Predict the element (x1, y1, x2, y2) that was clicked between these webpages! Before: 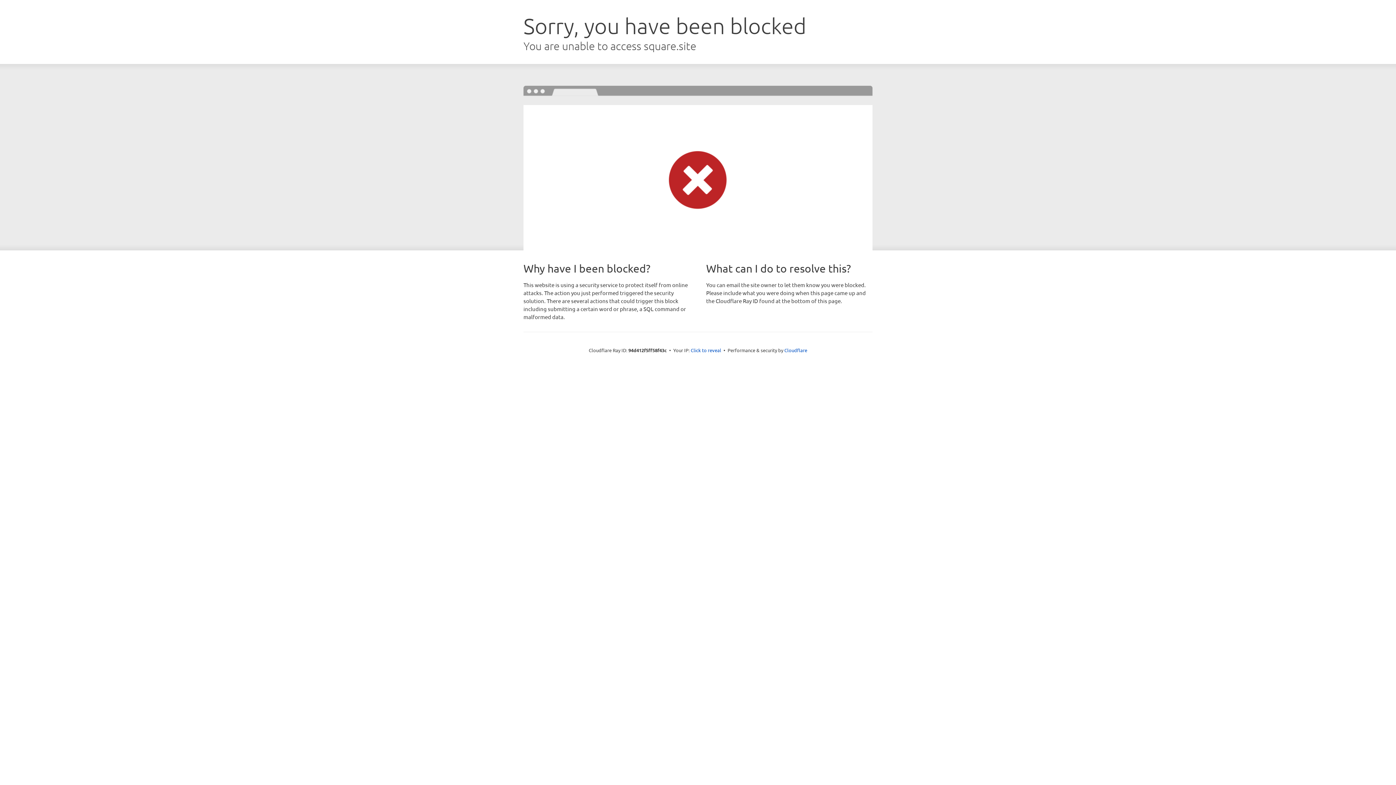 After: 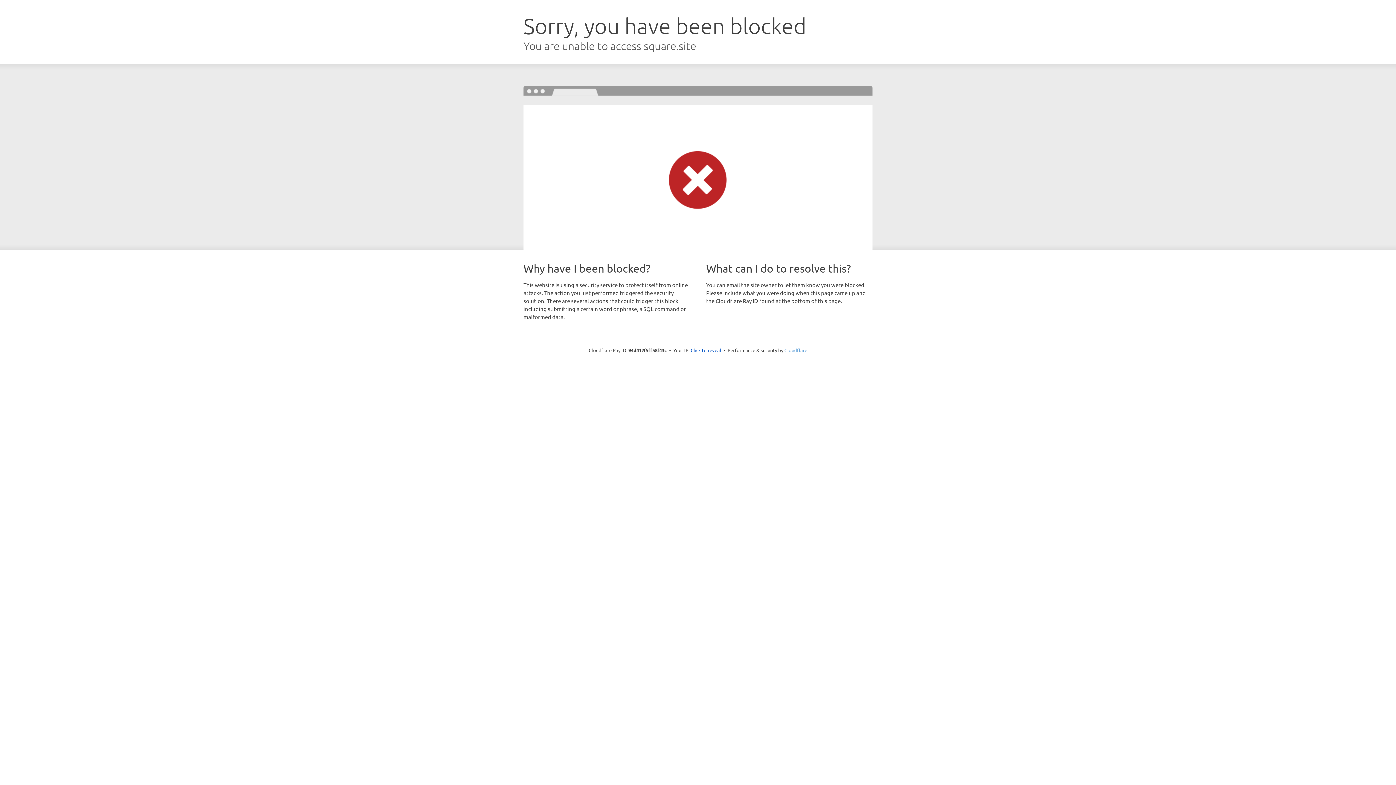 Action: label: Cloudflare bbox: (784, 347, 807, 353)